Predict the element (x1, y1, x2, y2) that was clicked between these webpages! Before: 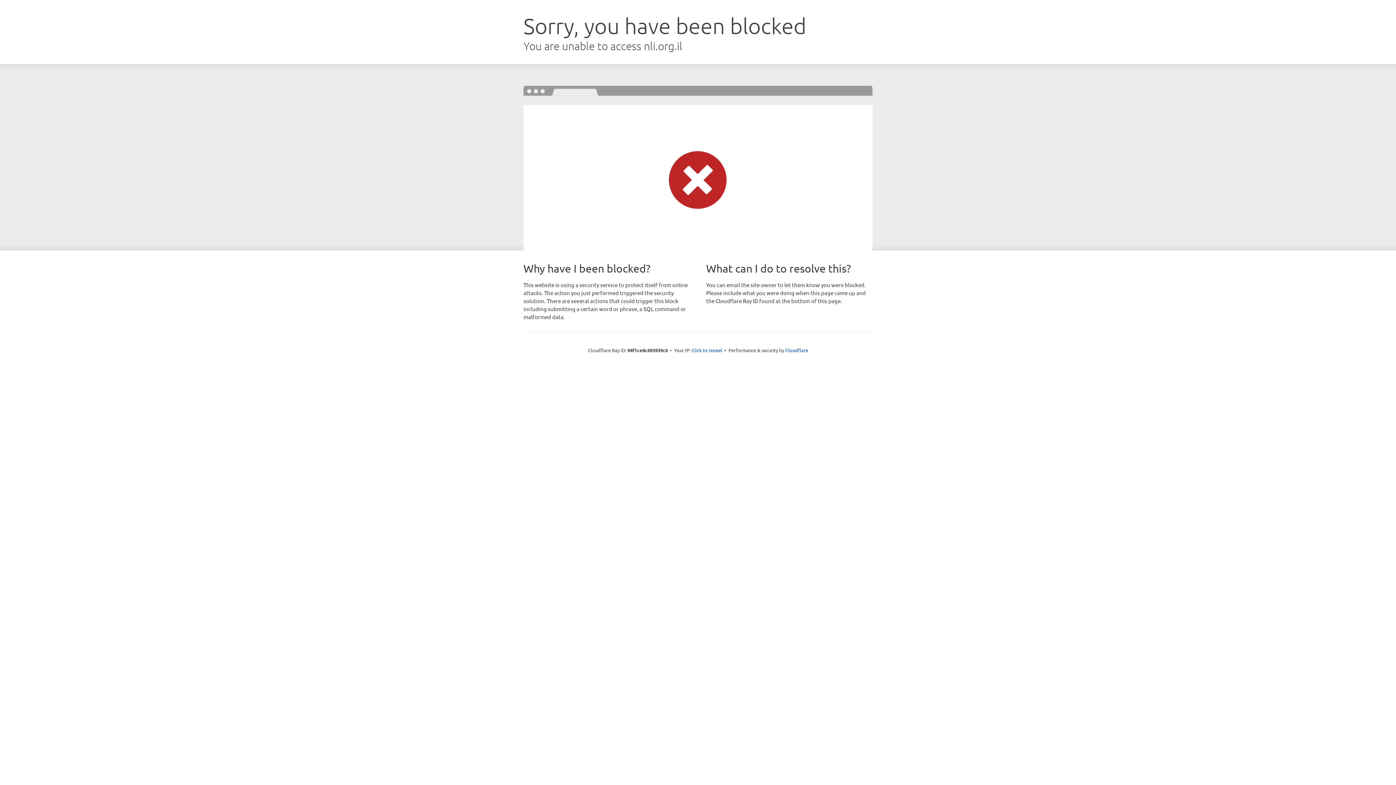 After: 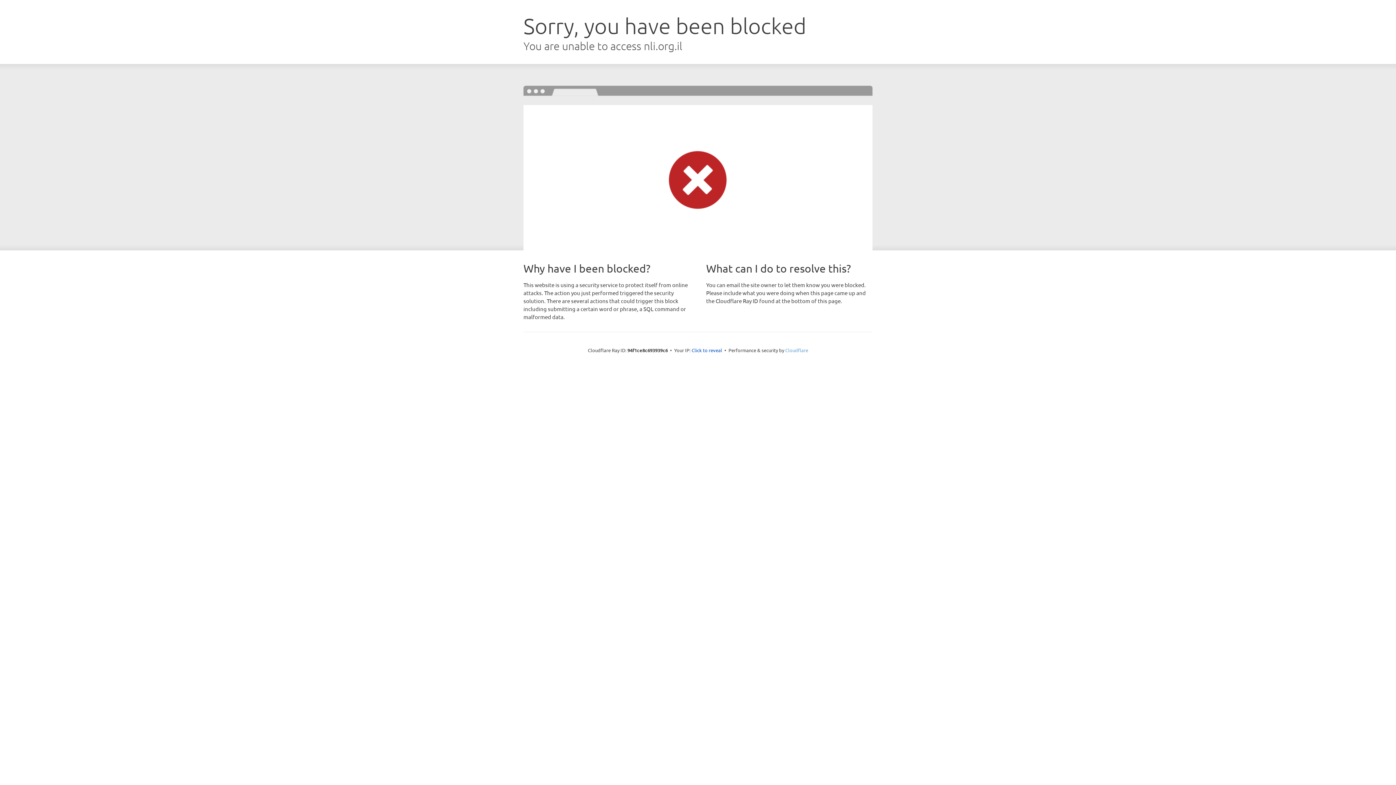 Action: label: Cloudflare bbox: (785, 347, 808, 353)